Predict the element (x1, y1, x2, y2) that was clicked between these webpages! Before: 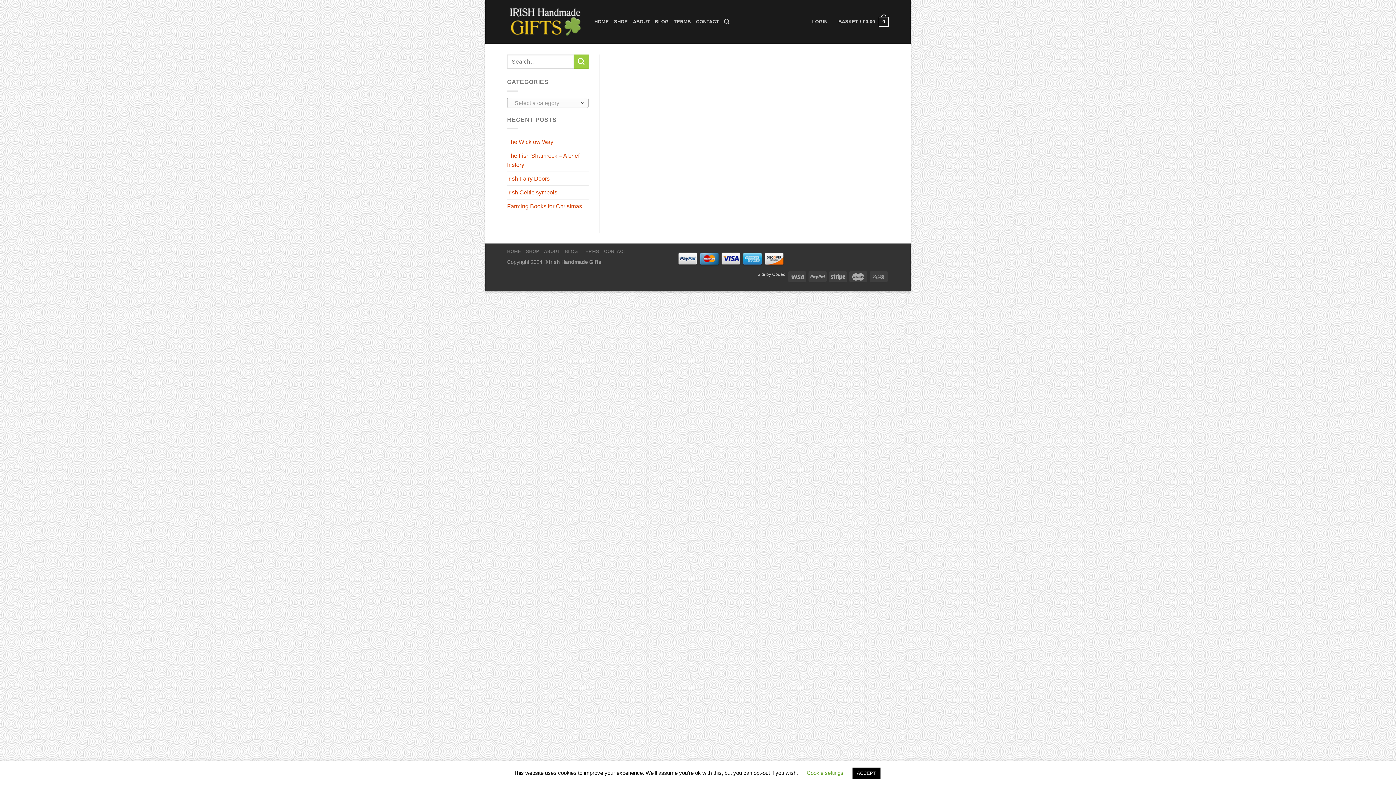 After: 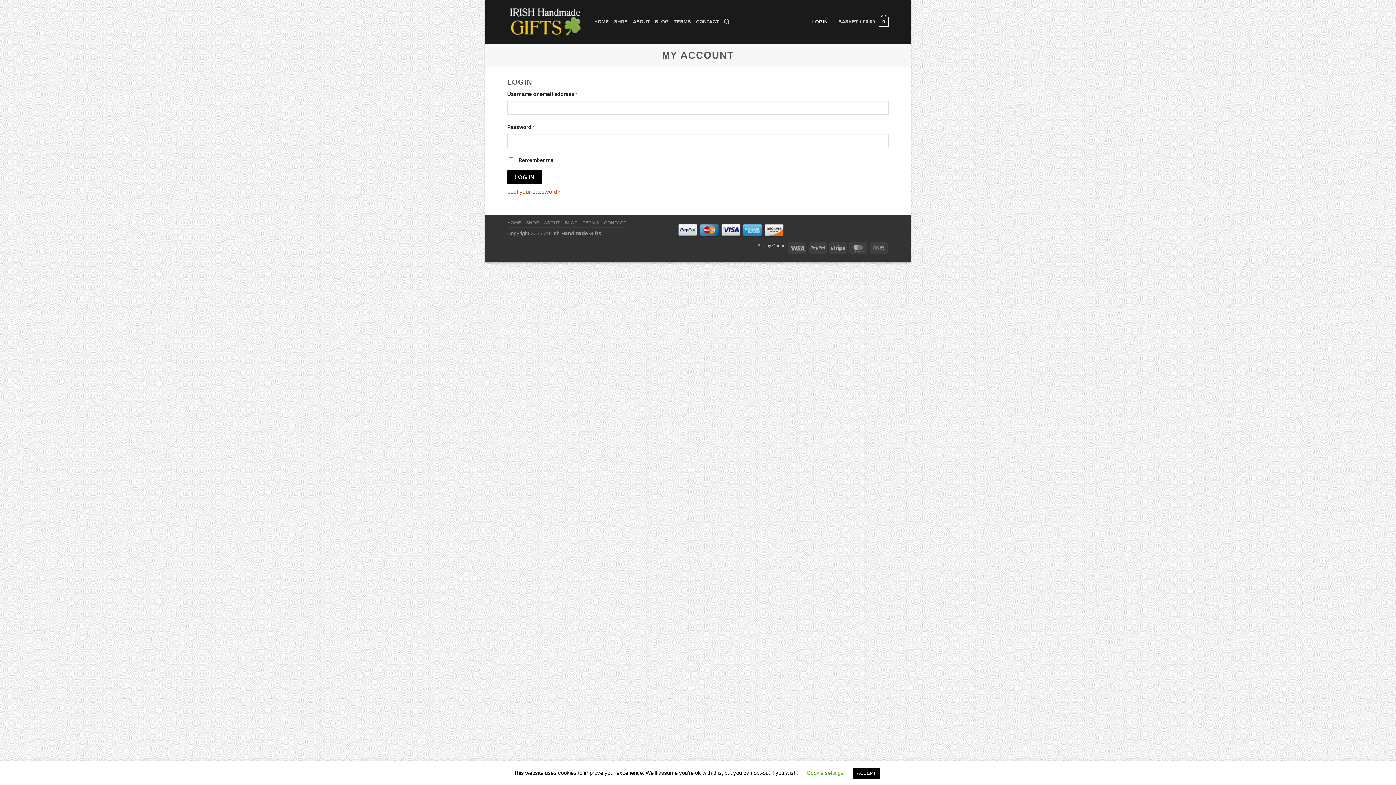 Action: bbox: (812, 14, 827, 29) label: LOGIN